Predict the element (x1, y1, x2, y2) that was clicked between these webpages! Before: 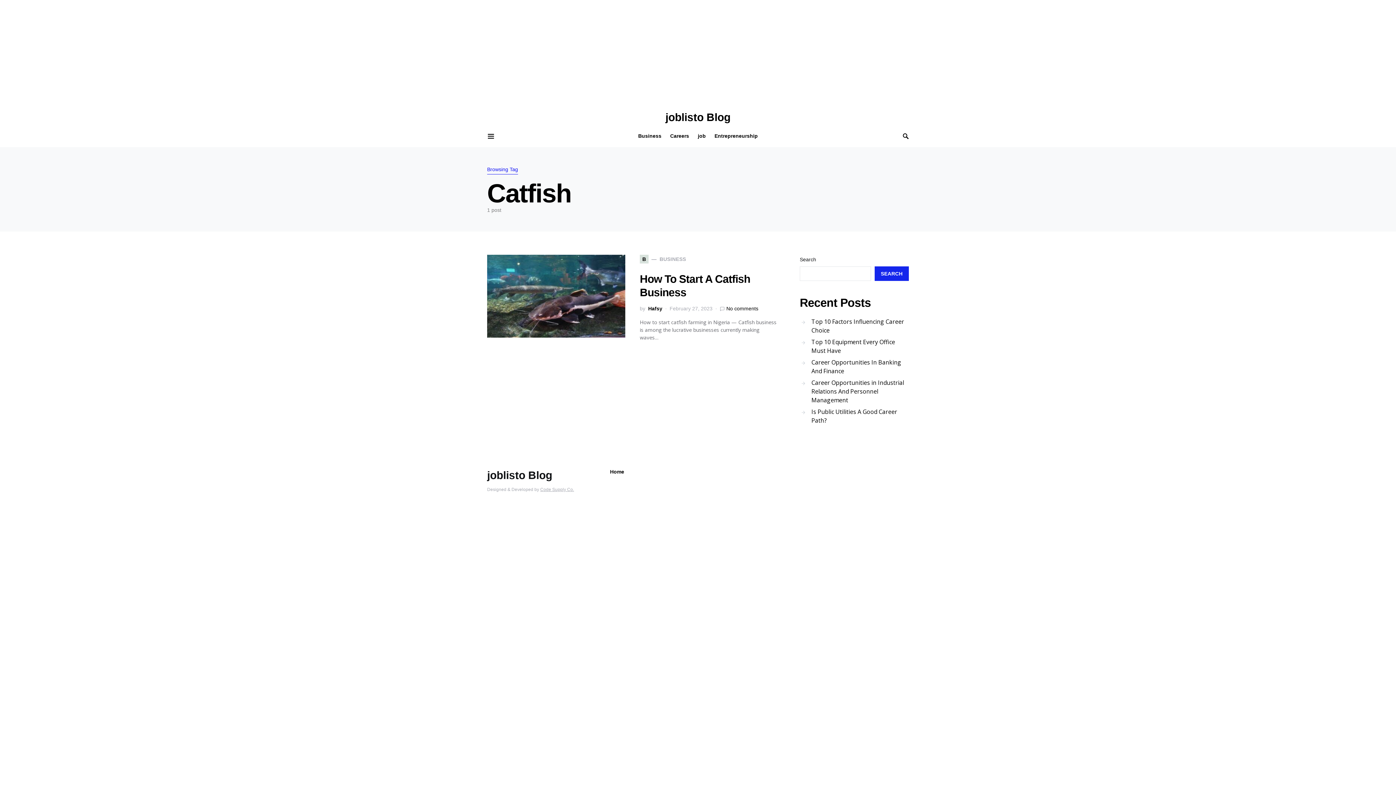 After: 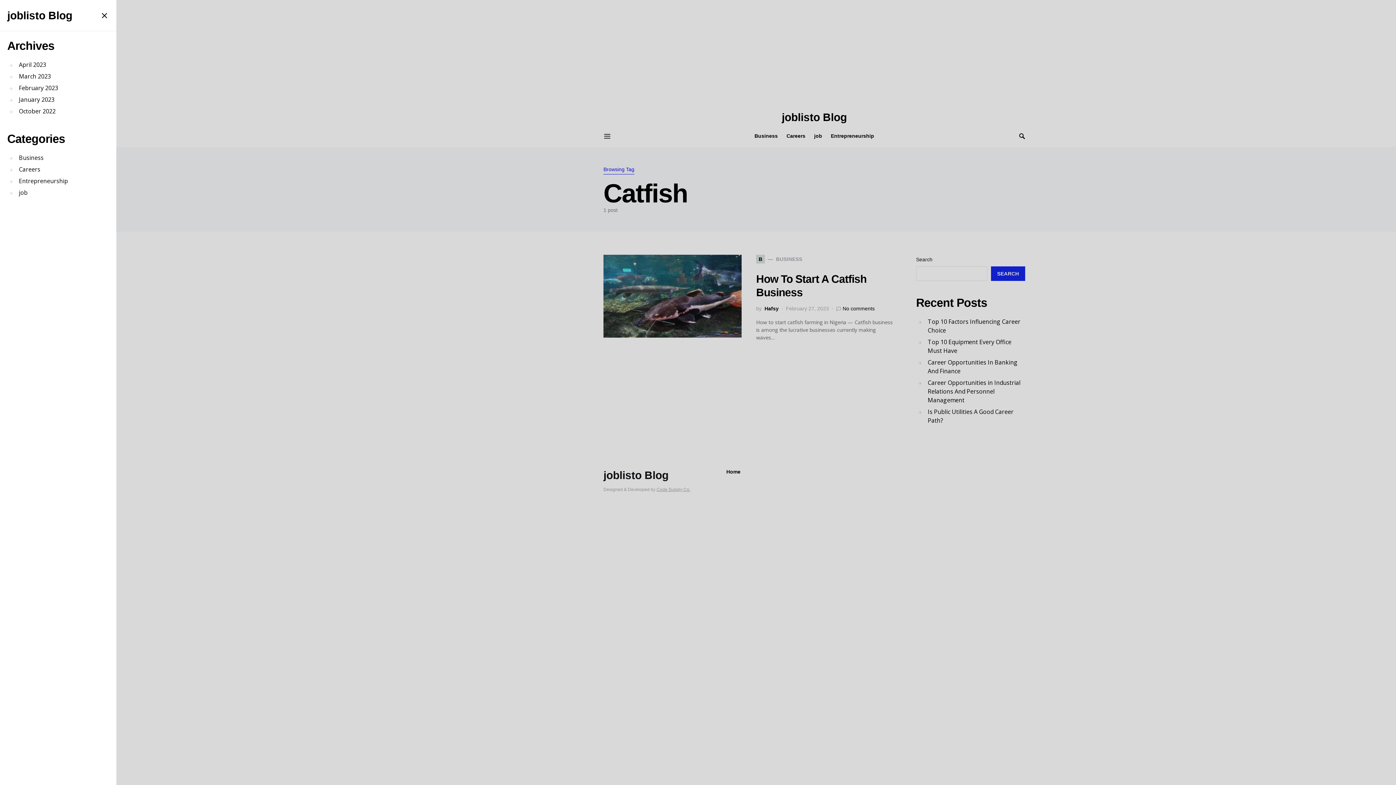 Action: bbox: (487, 130, 495, 142)